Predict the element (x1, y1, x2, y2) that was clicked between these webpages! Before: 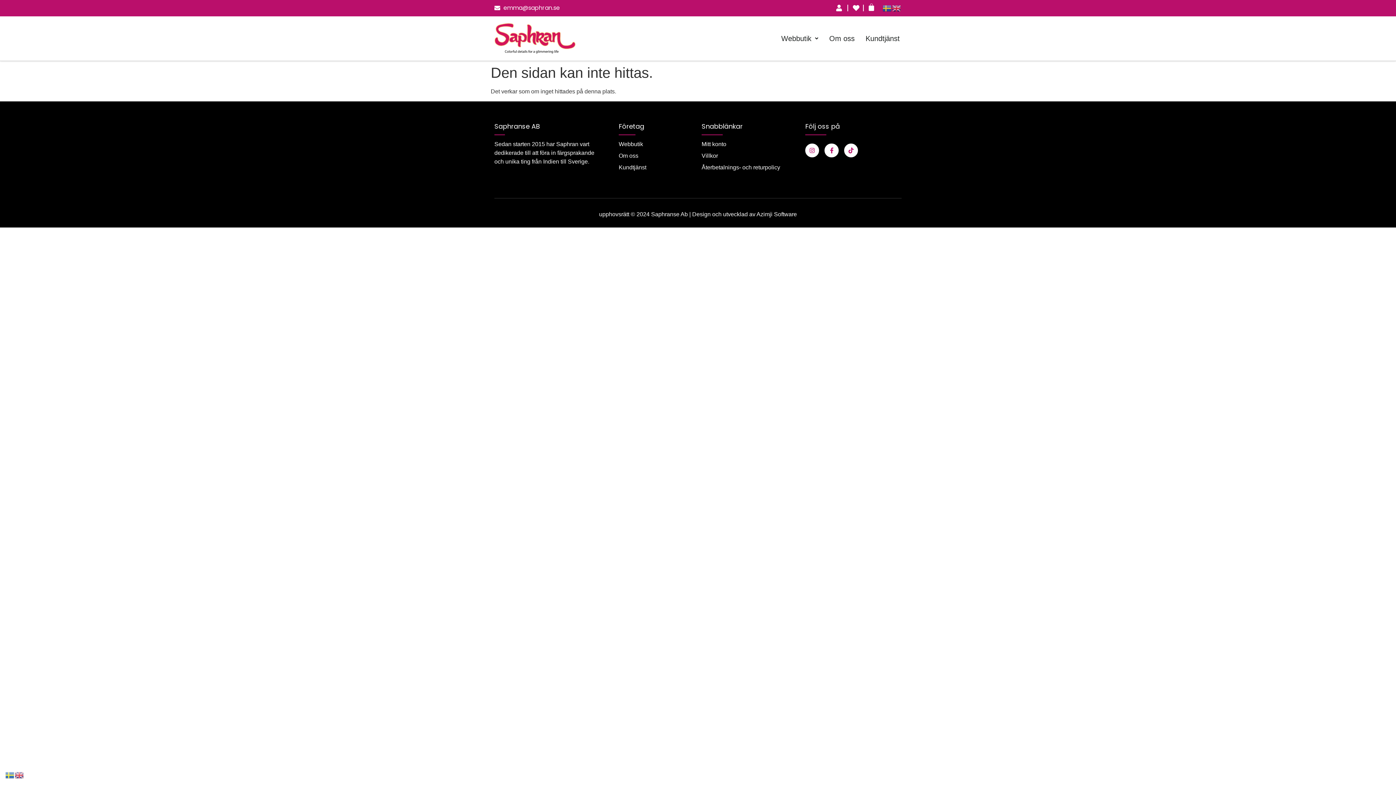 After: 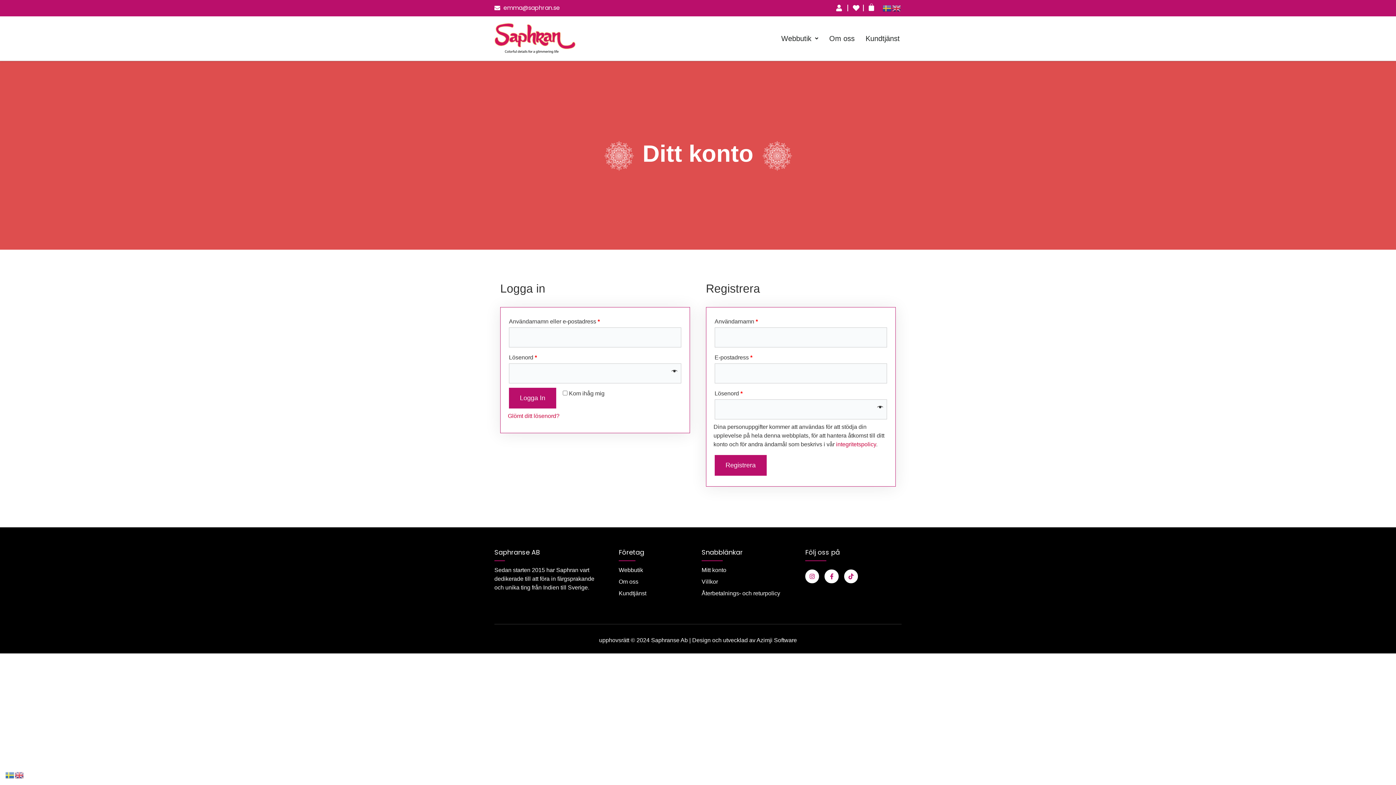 Action: bbox: (834, 4, 844, 11)